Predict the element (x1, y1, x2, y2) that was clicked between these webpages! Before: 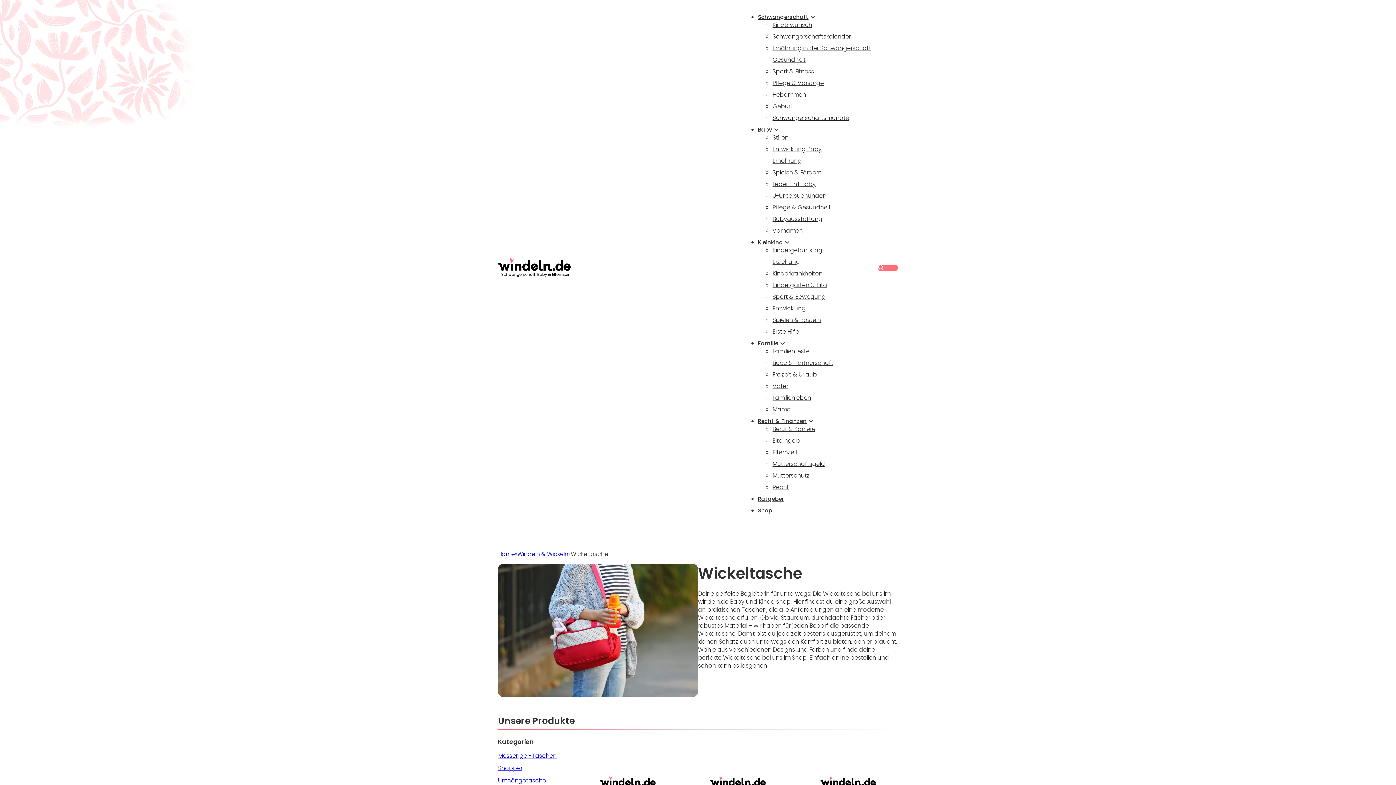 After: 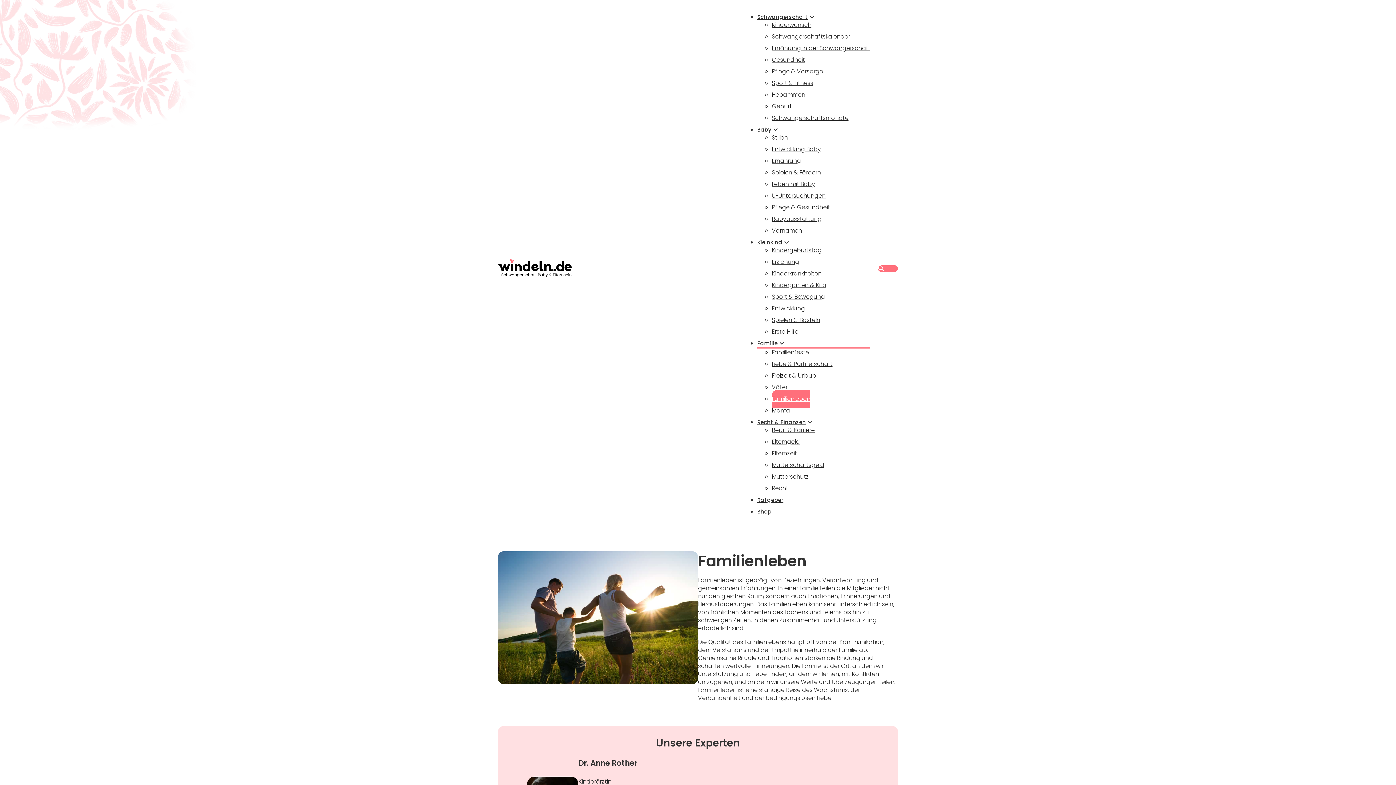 Action: label: Familienleben bbox: (772, 389, 811, 405)